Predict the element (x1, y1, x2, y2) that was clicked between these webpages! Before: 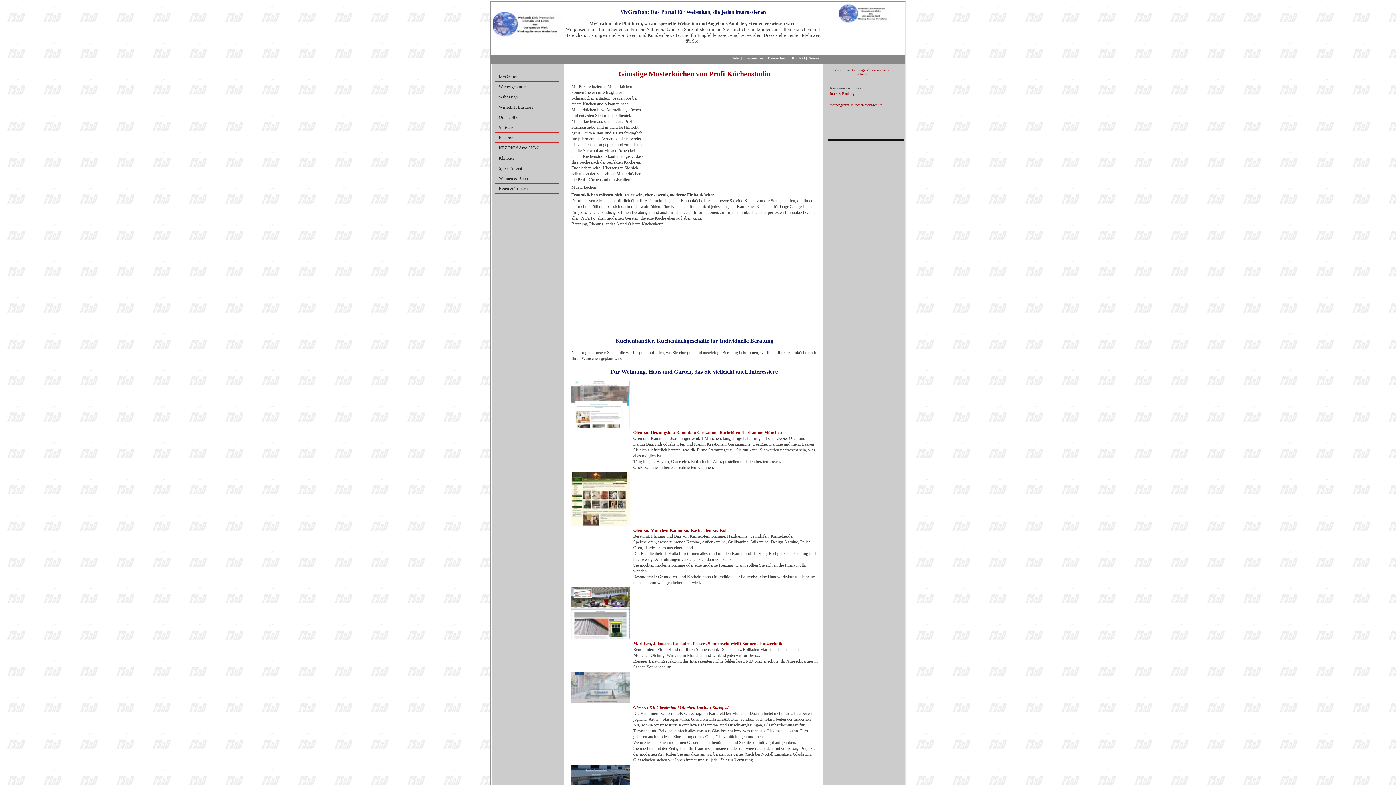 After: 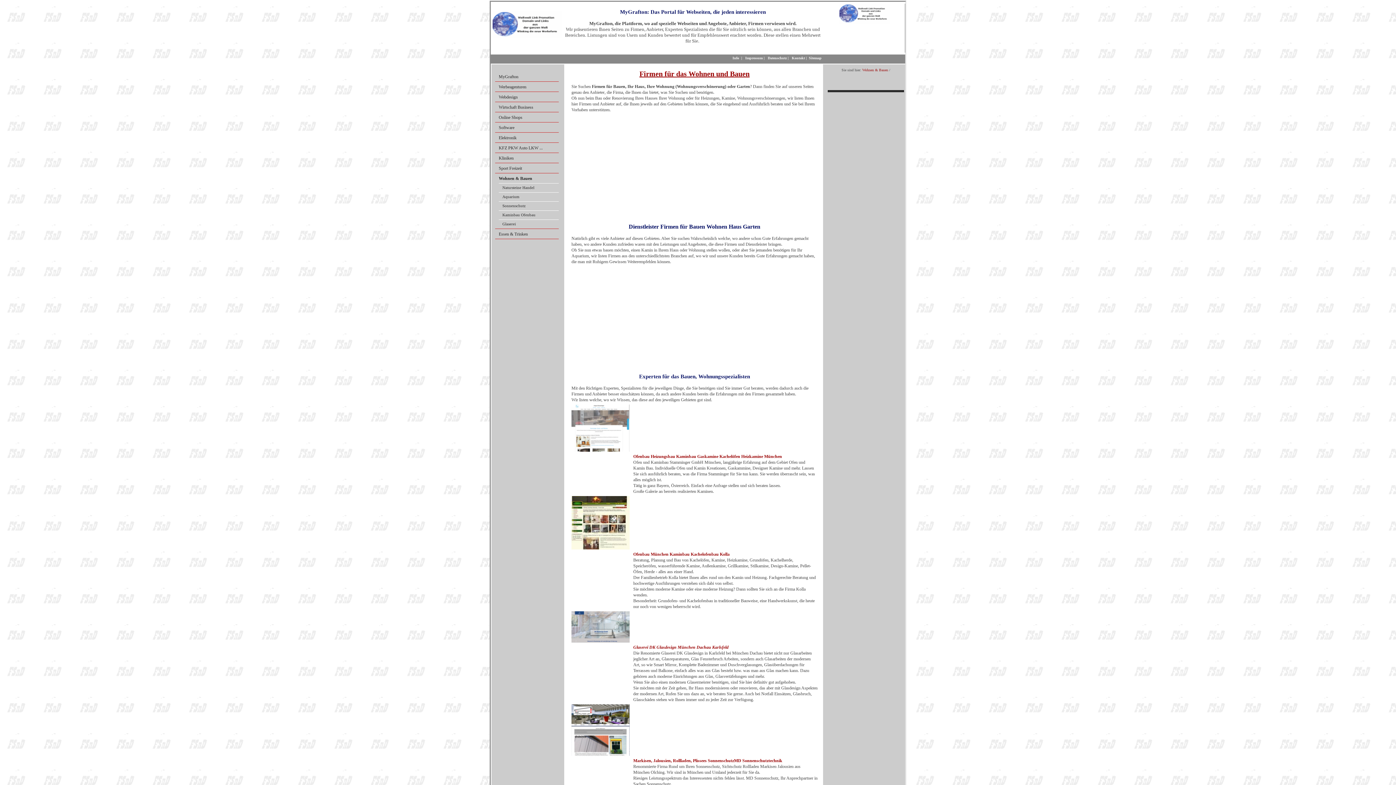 Action: label: Wohnen & Bauen bbox: (495, 174, 566, 183)